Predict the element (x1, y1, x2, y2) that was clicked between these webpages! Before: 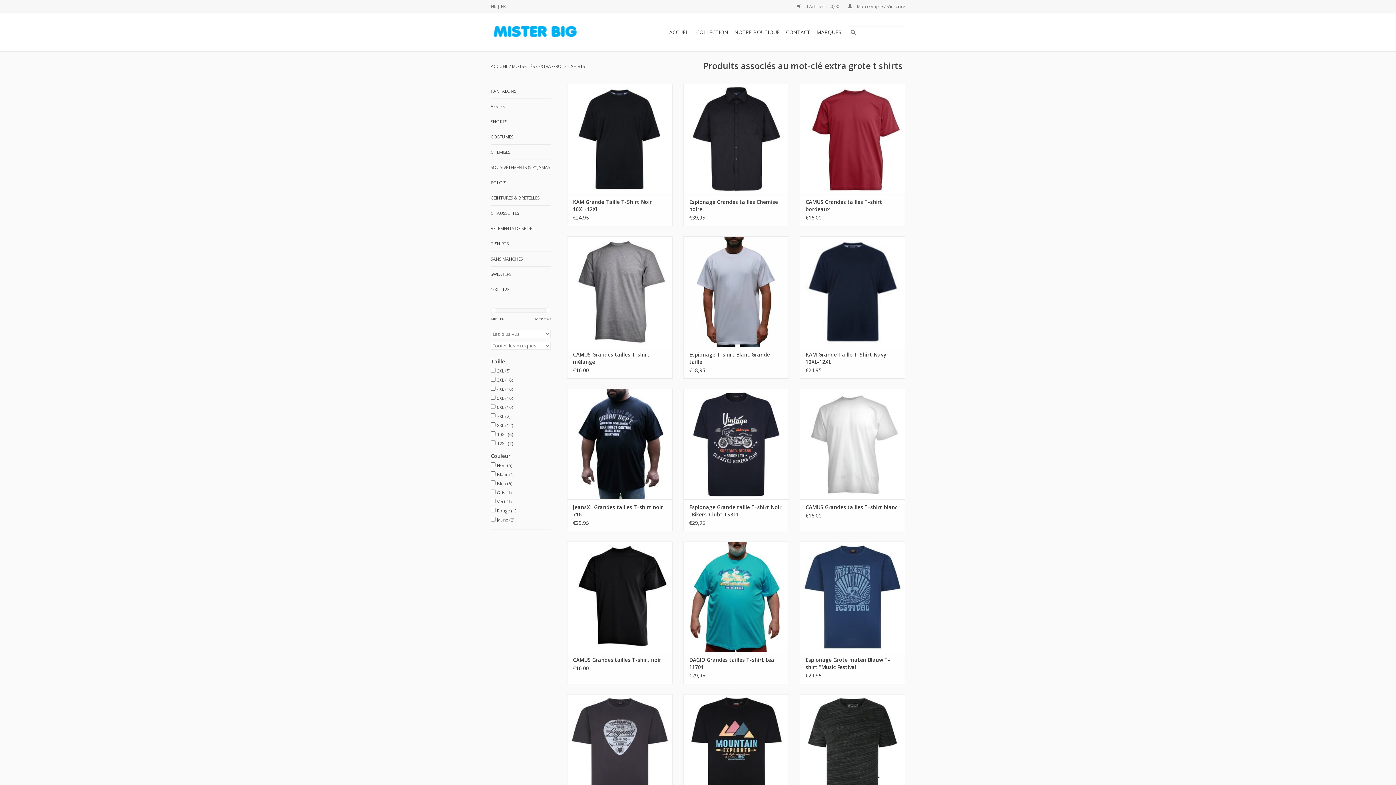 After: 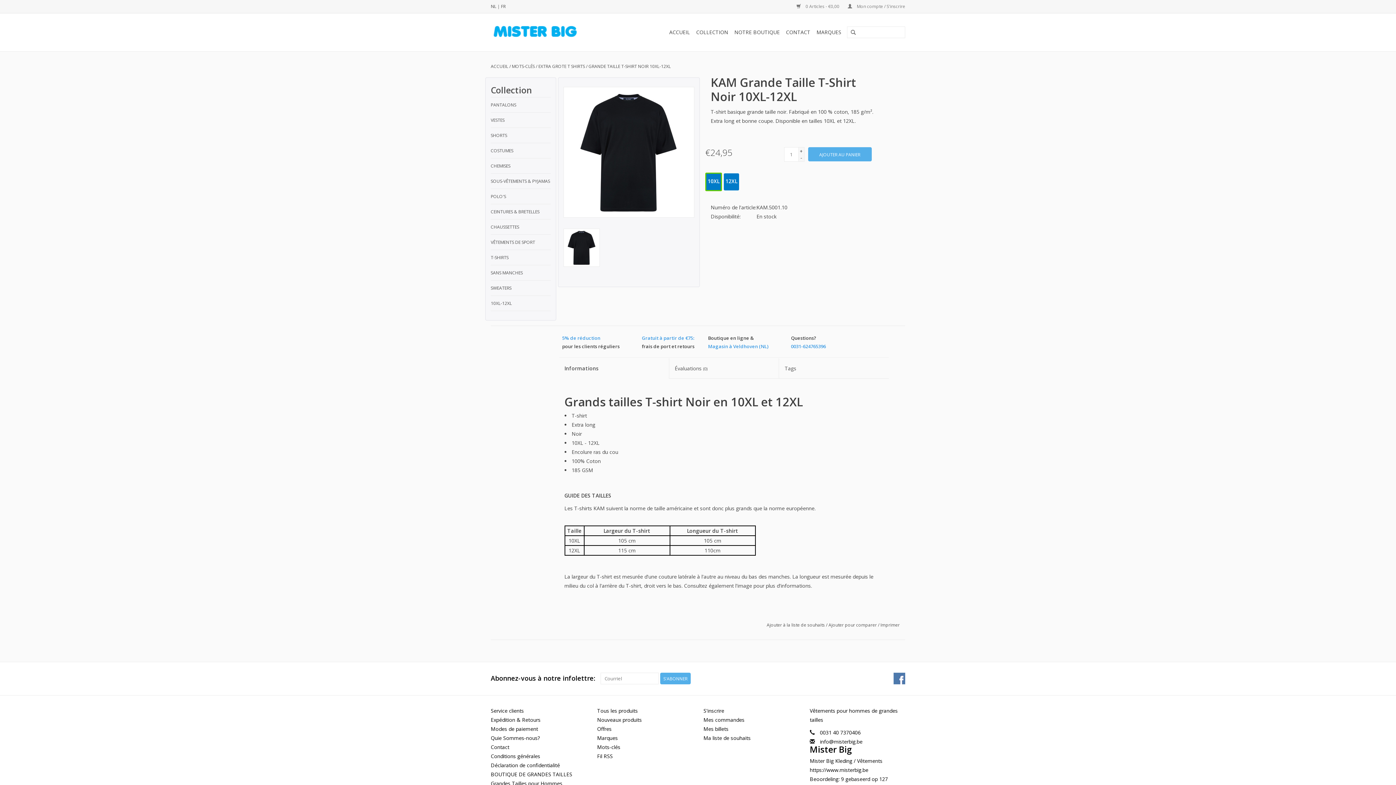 Action: bbox: (573, 198, 666, 213) label: KAM Grande Taille T-Shirt Noir 10XL-12XL